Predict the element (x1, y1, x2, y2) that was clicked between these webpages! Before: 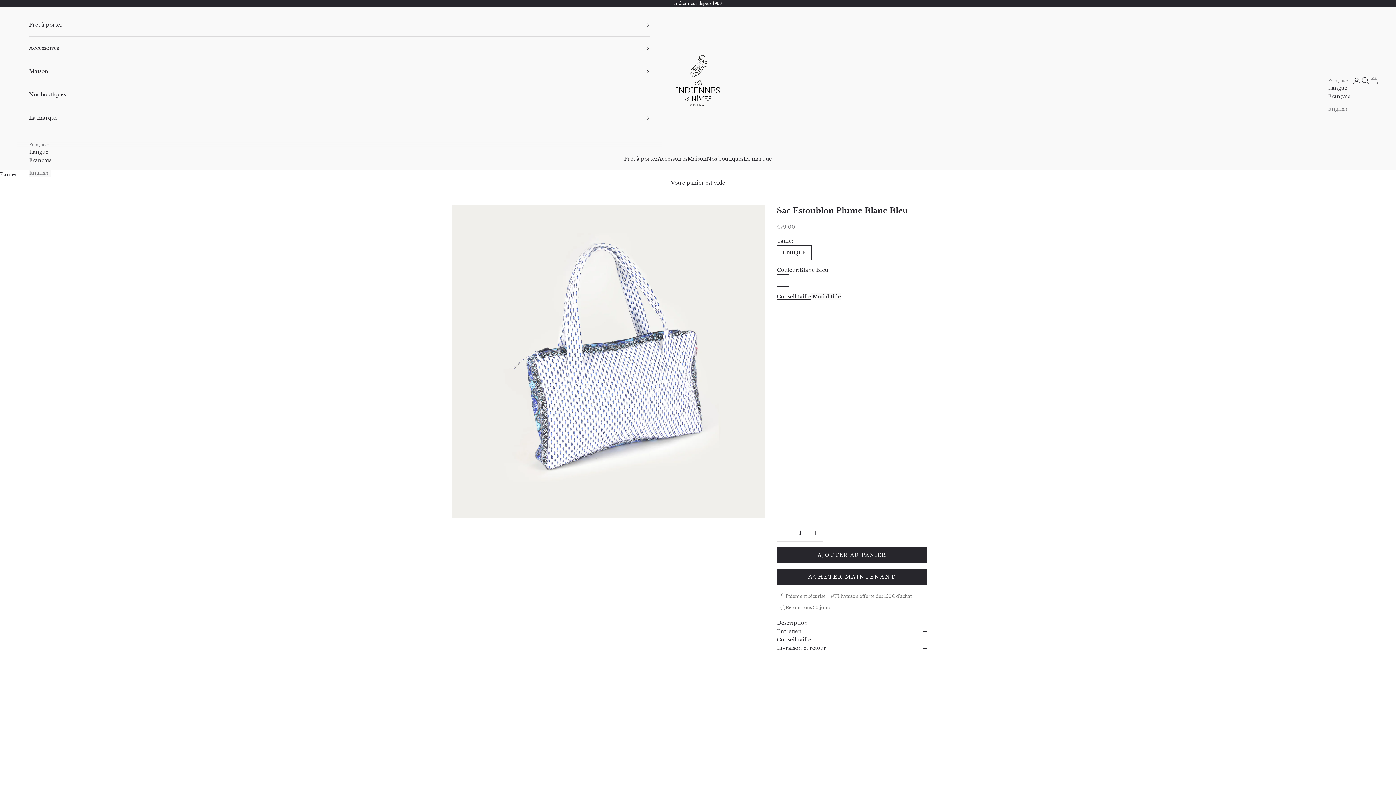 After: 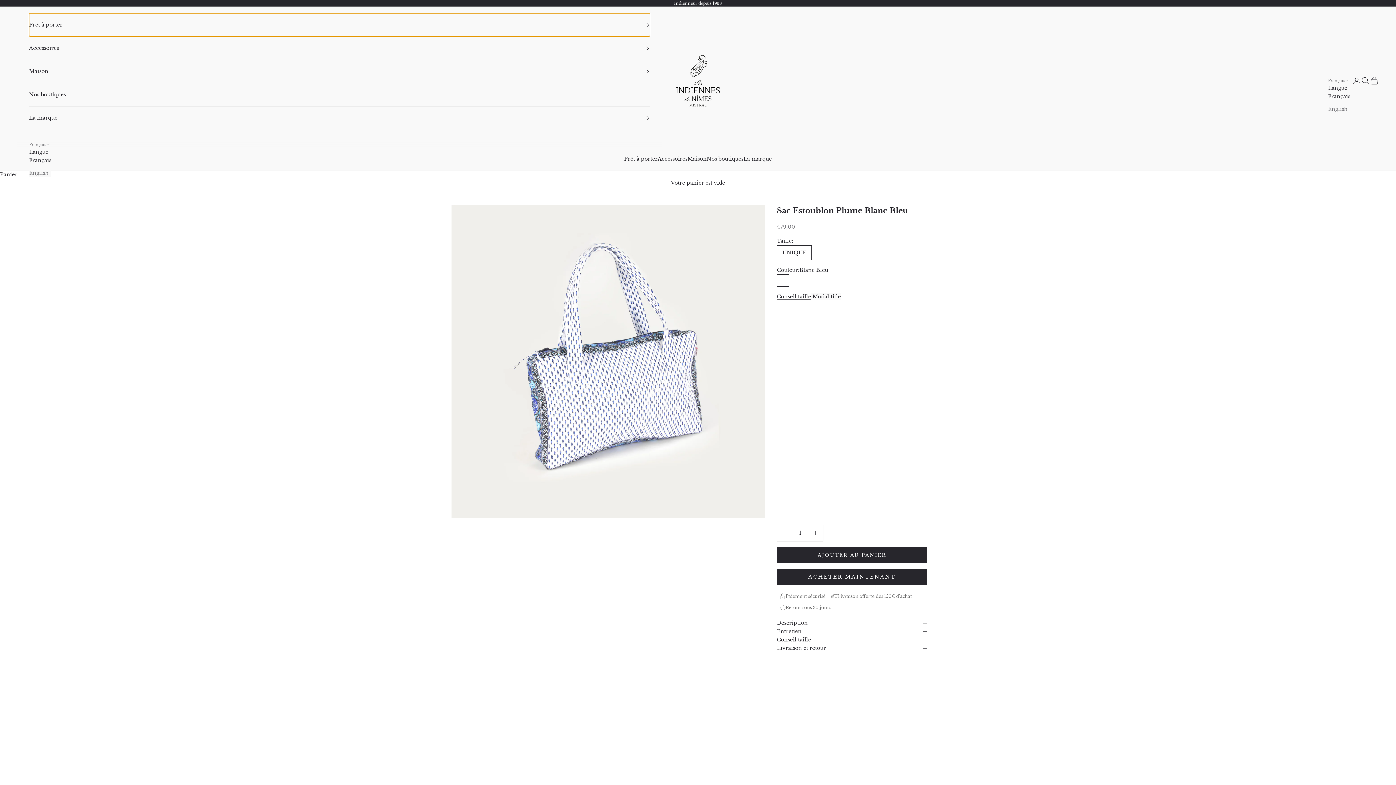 Action: bbox: (29, 13, 650, 36) label: Prêt à porter